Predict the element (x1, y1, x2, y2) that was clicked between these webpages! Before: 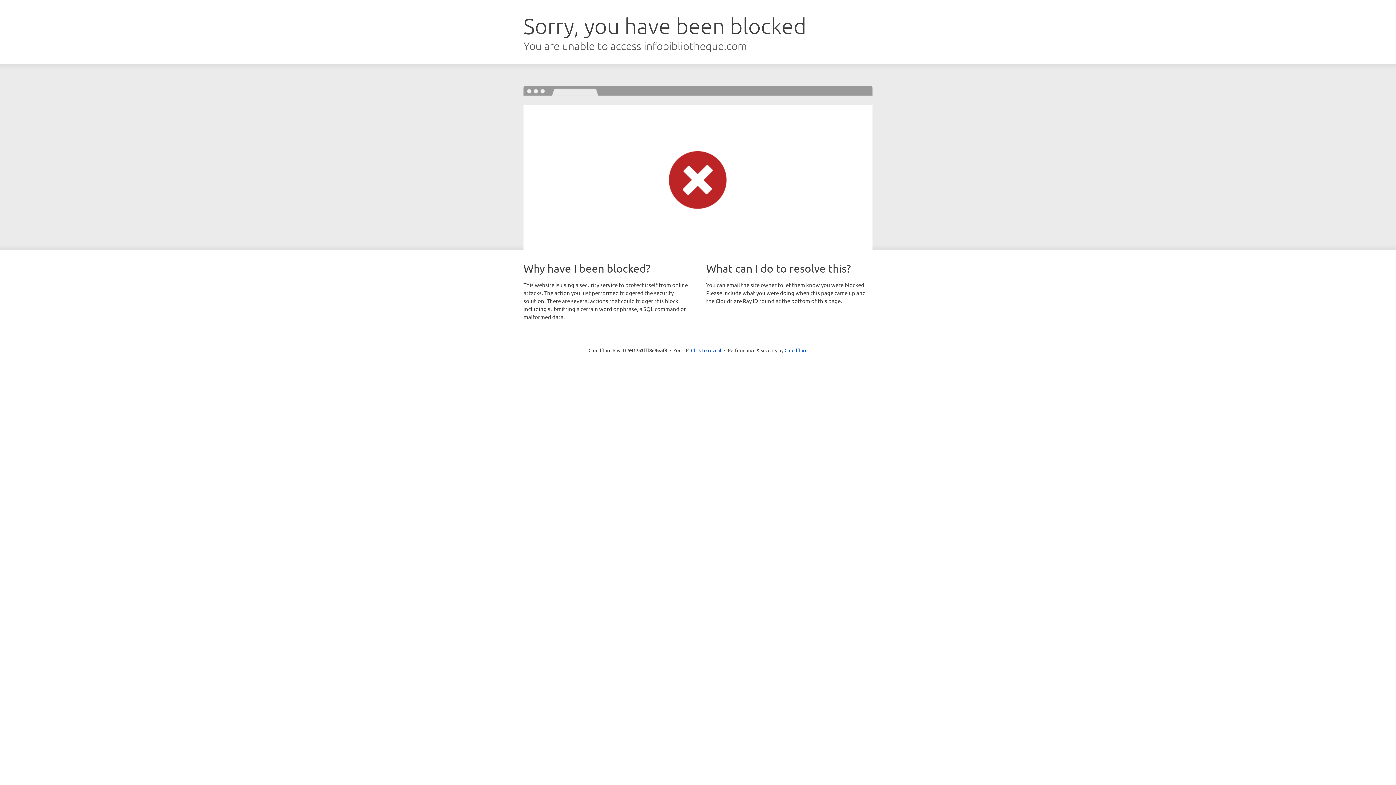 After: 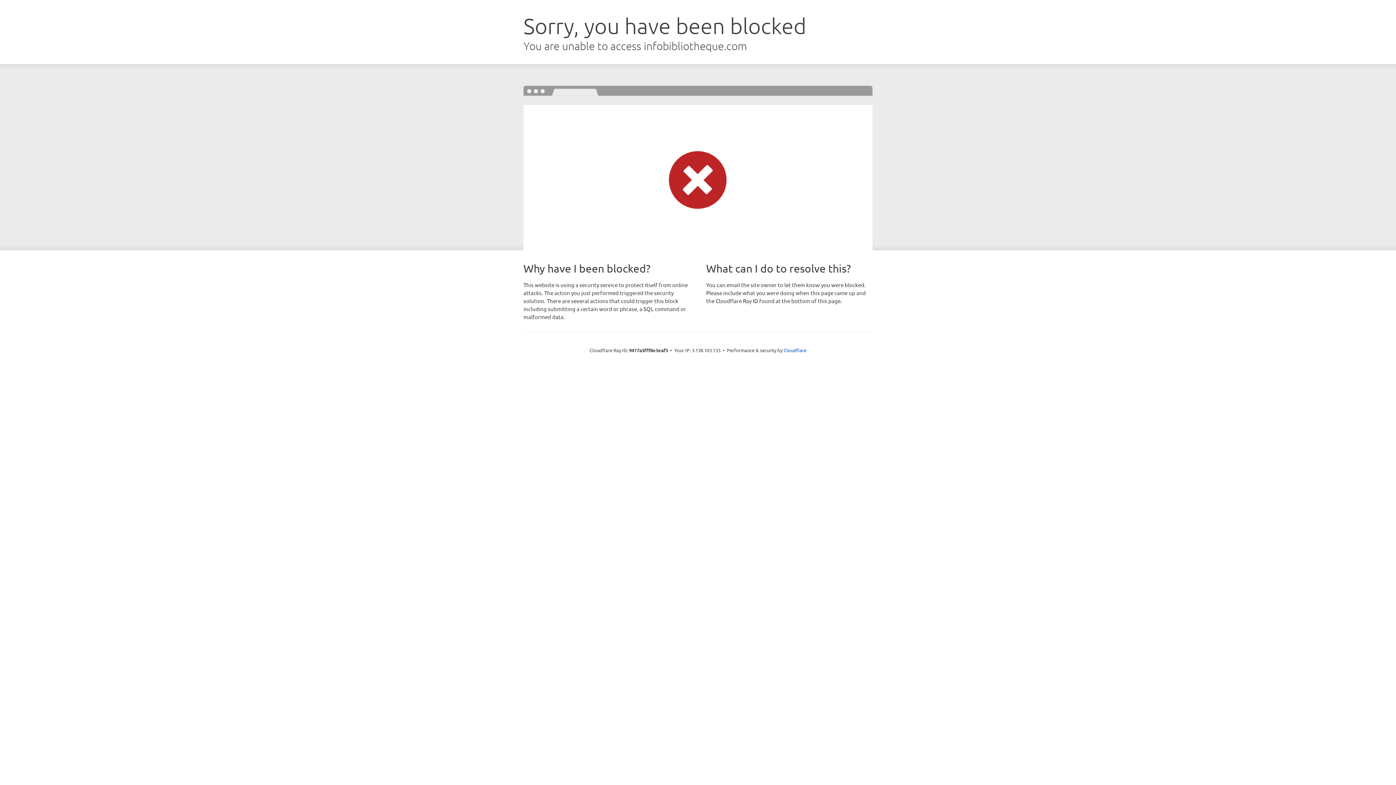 Action: bbox: (691, 346, 721, 353) label: Click to reveal